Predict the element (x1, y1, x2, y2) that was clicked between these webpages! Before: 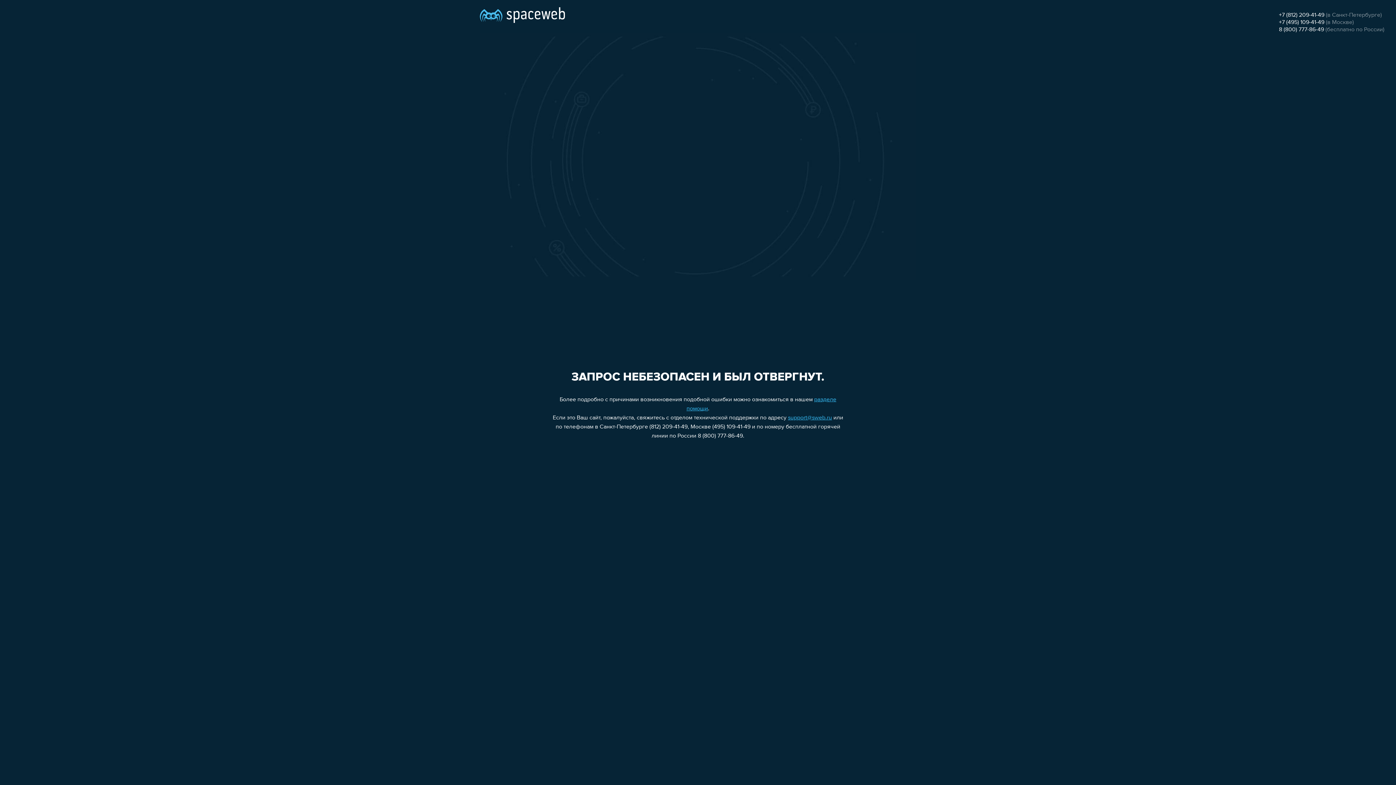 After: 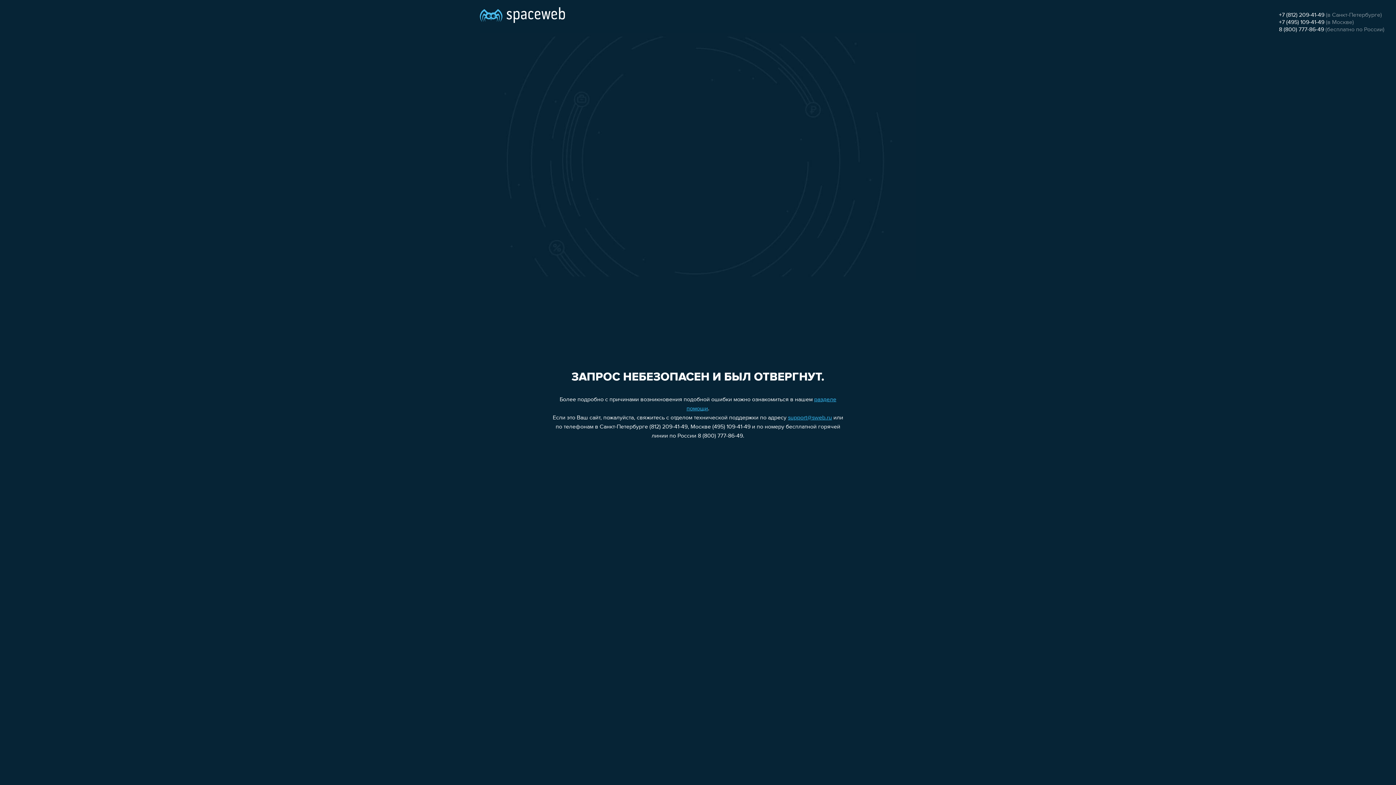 Action: bbox: (1279, 12, 1324, 18) label: +7 (812) 209-41-49